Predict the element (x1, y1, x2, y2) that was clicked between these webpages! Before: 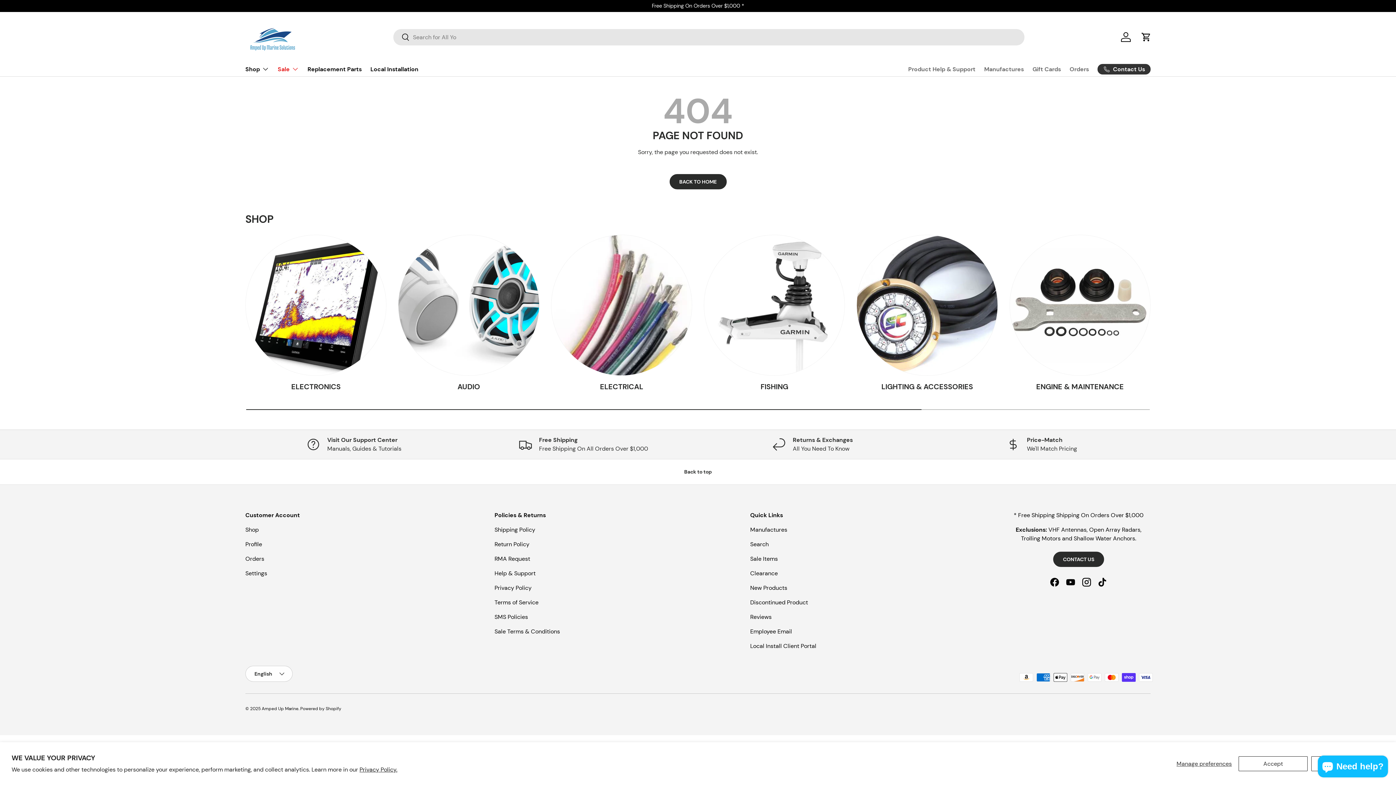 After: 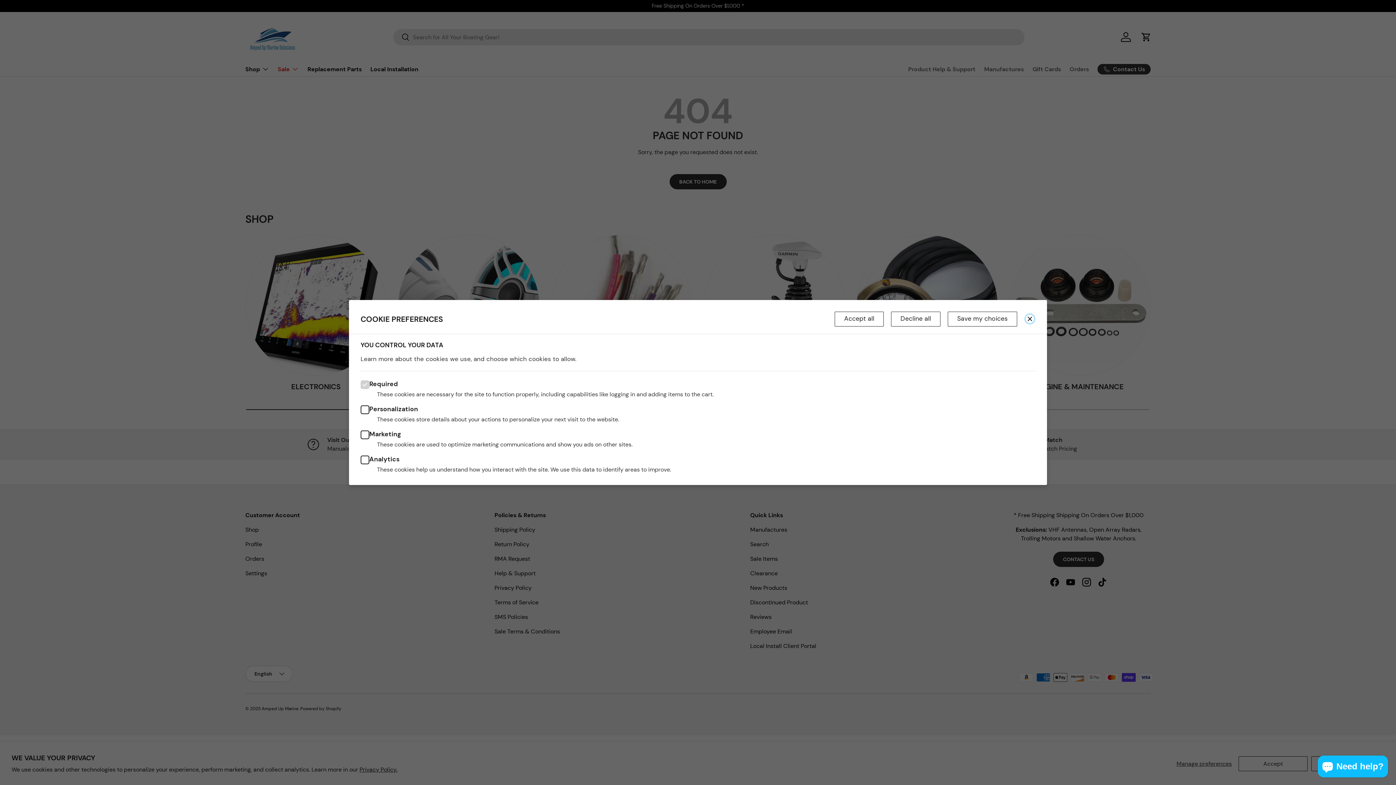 Action: label: Manage preferences bbox: (1173, 756, 1235, 771)